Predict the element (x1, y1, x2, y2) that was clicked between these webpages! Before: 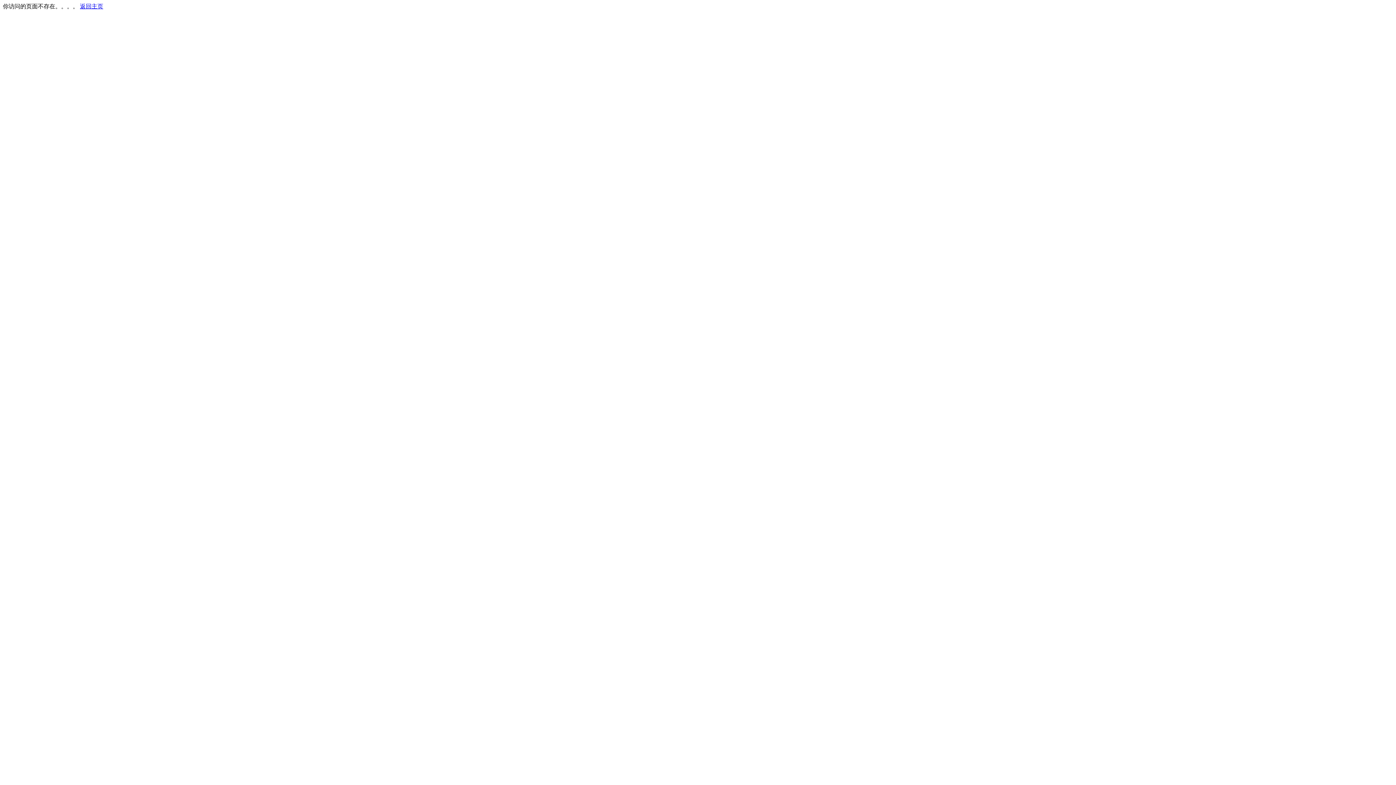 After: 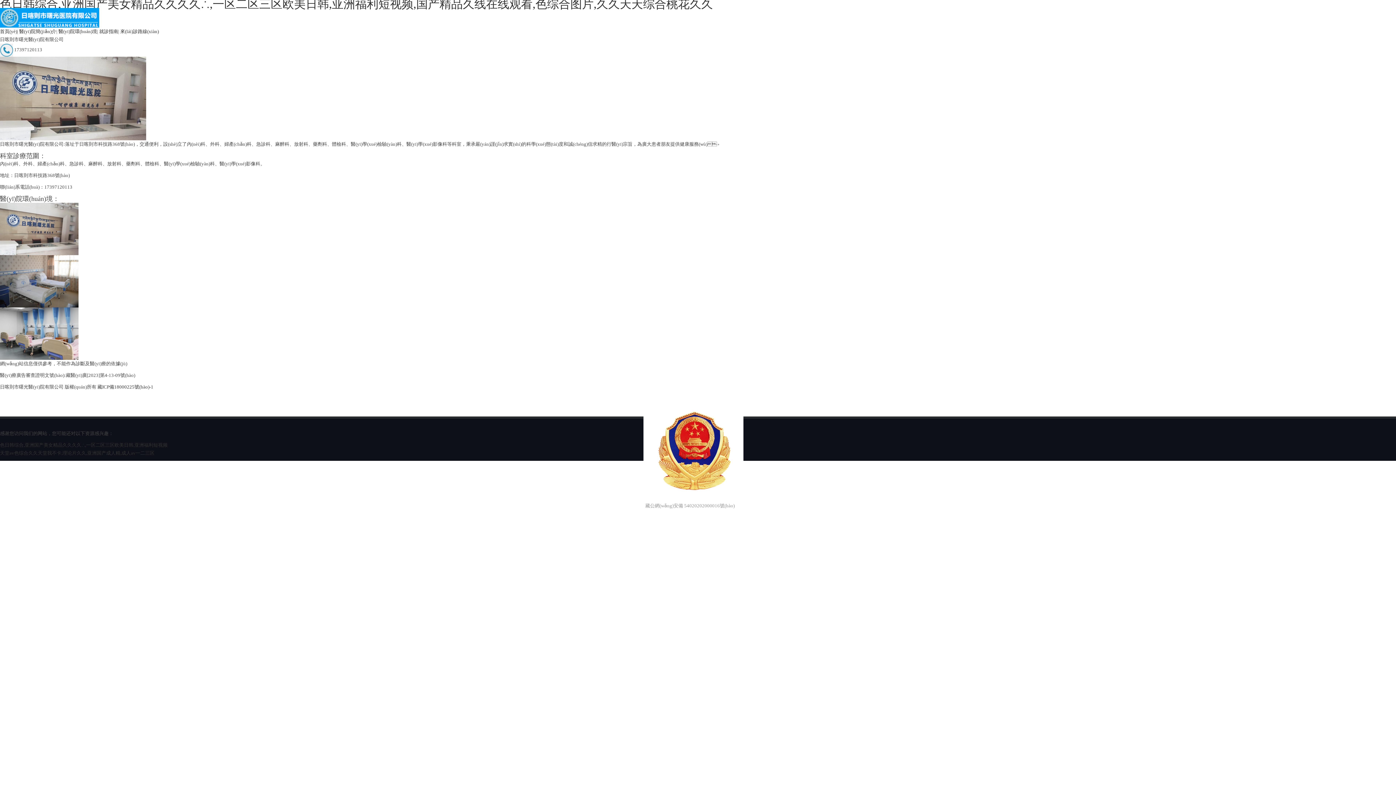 Action: label: 返回主页 bbox: (80, 3, 103, 9)